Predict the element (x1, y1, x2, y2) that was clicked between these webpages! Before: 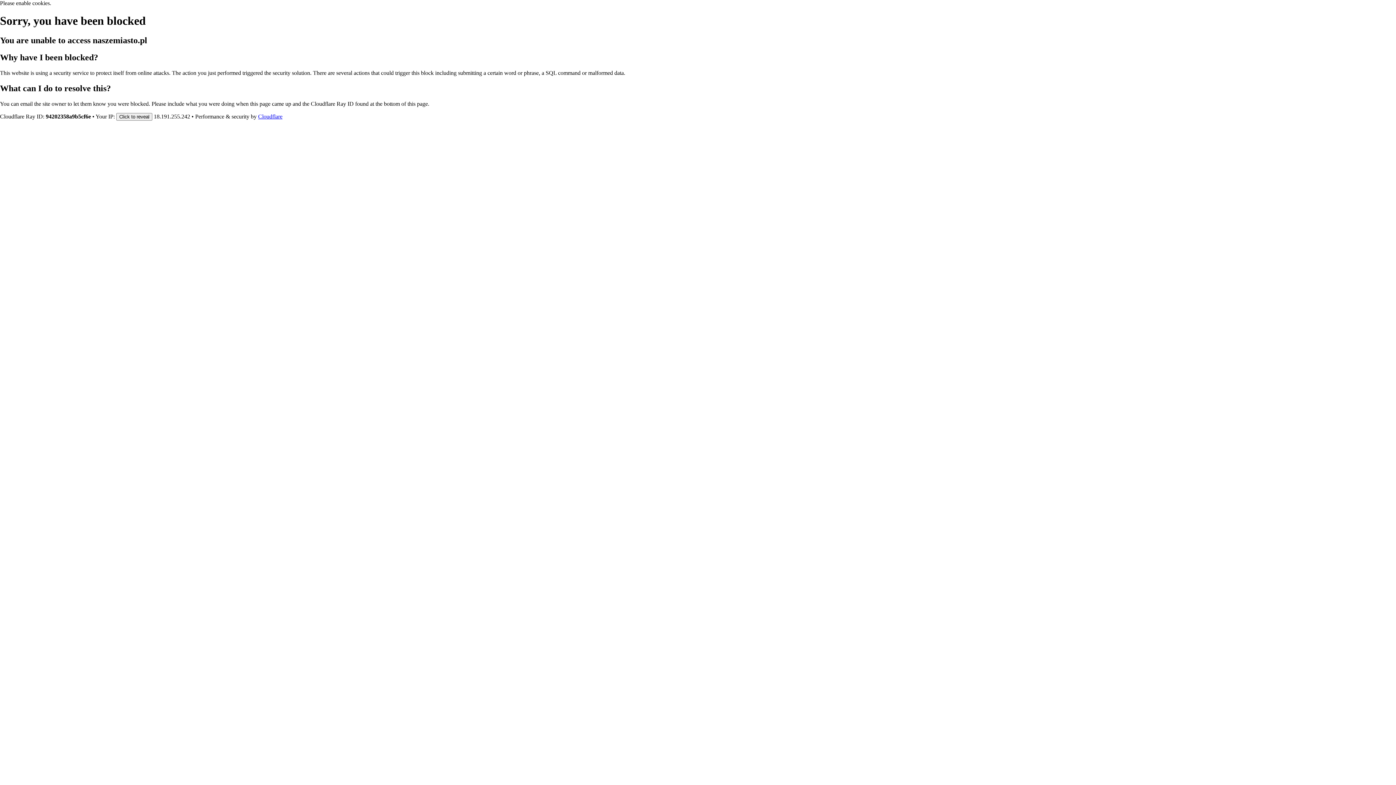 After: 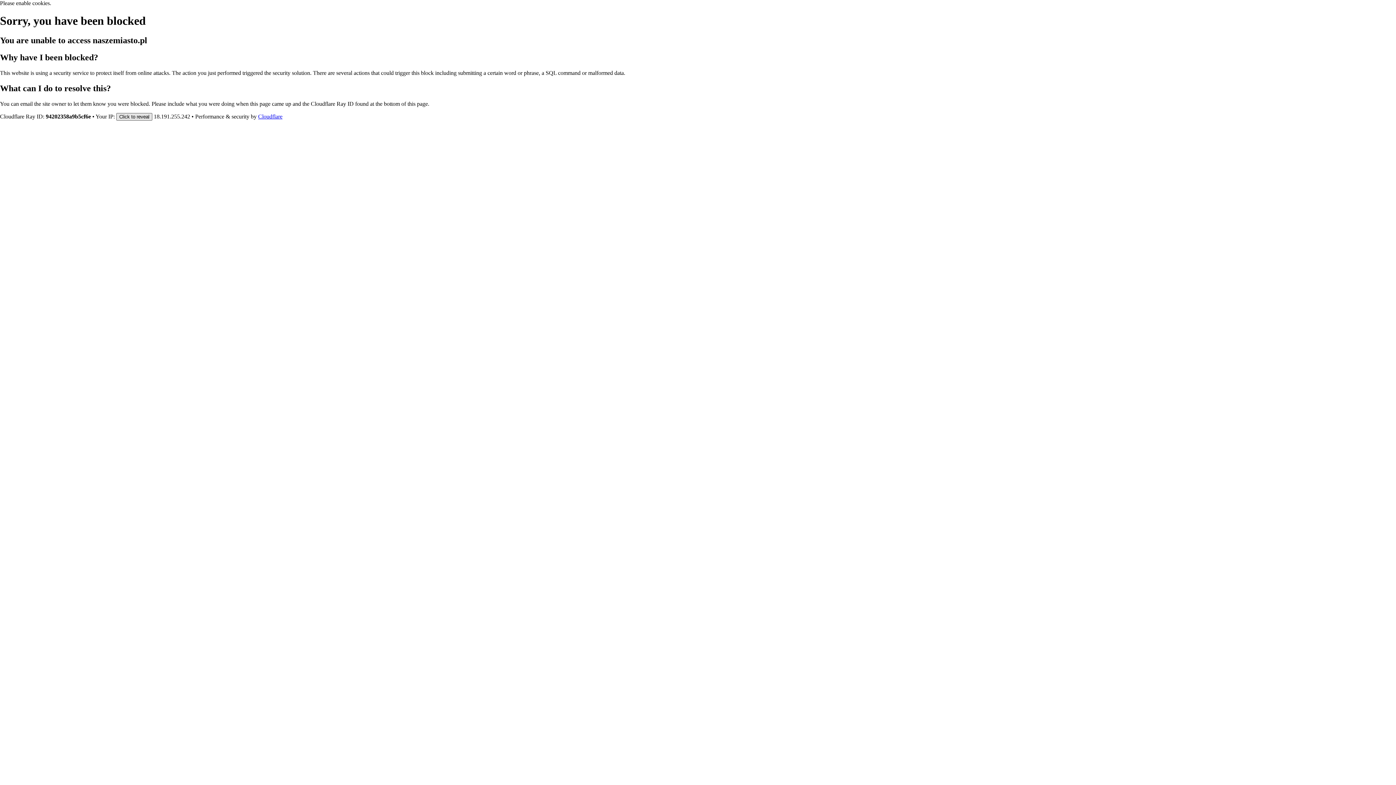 Action: label: Click to reveal bbox: (116, 112, 152, 120)